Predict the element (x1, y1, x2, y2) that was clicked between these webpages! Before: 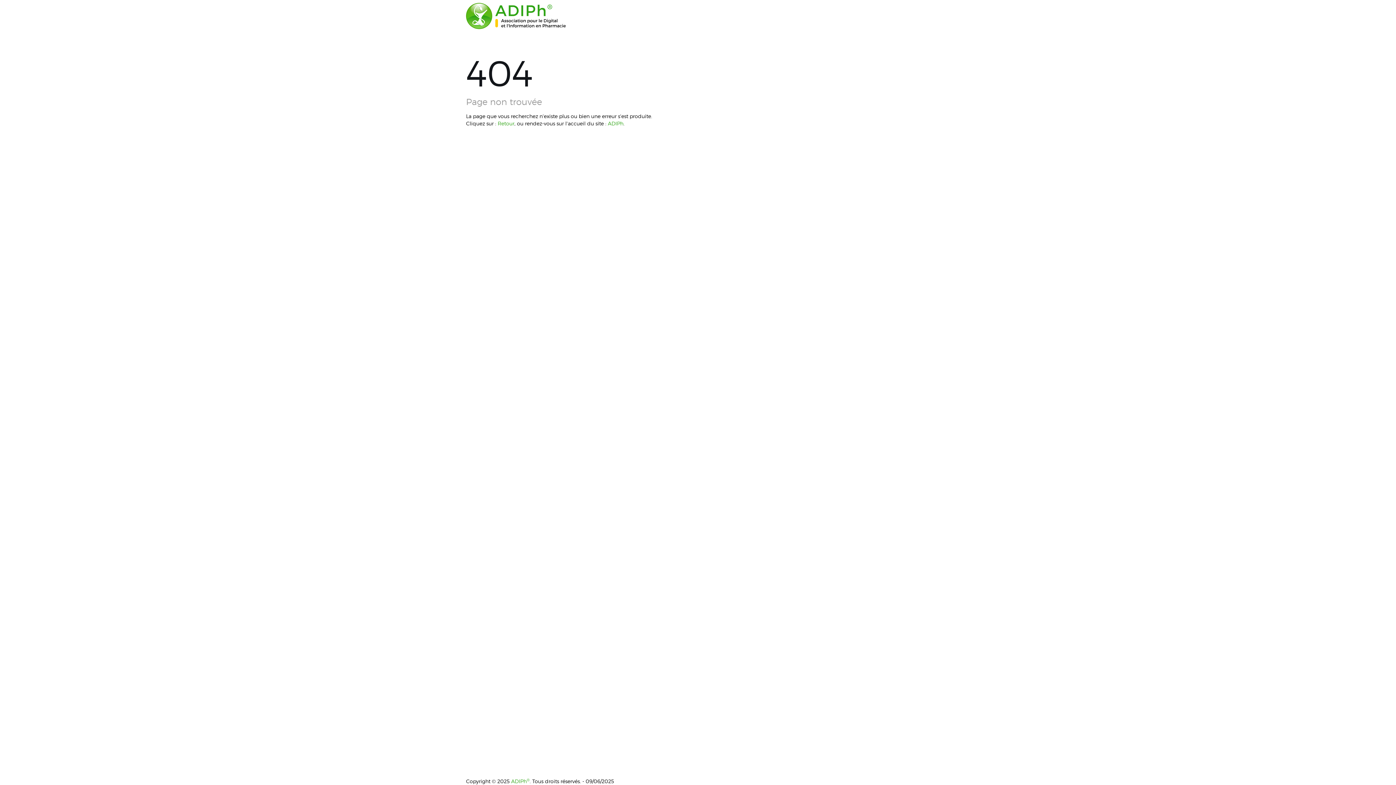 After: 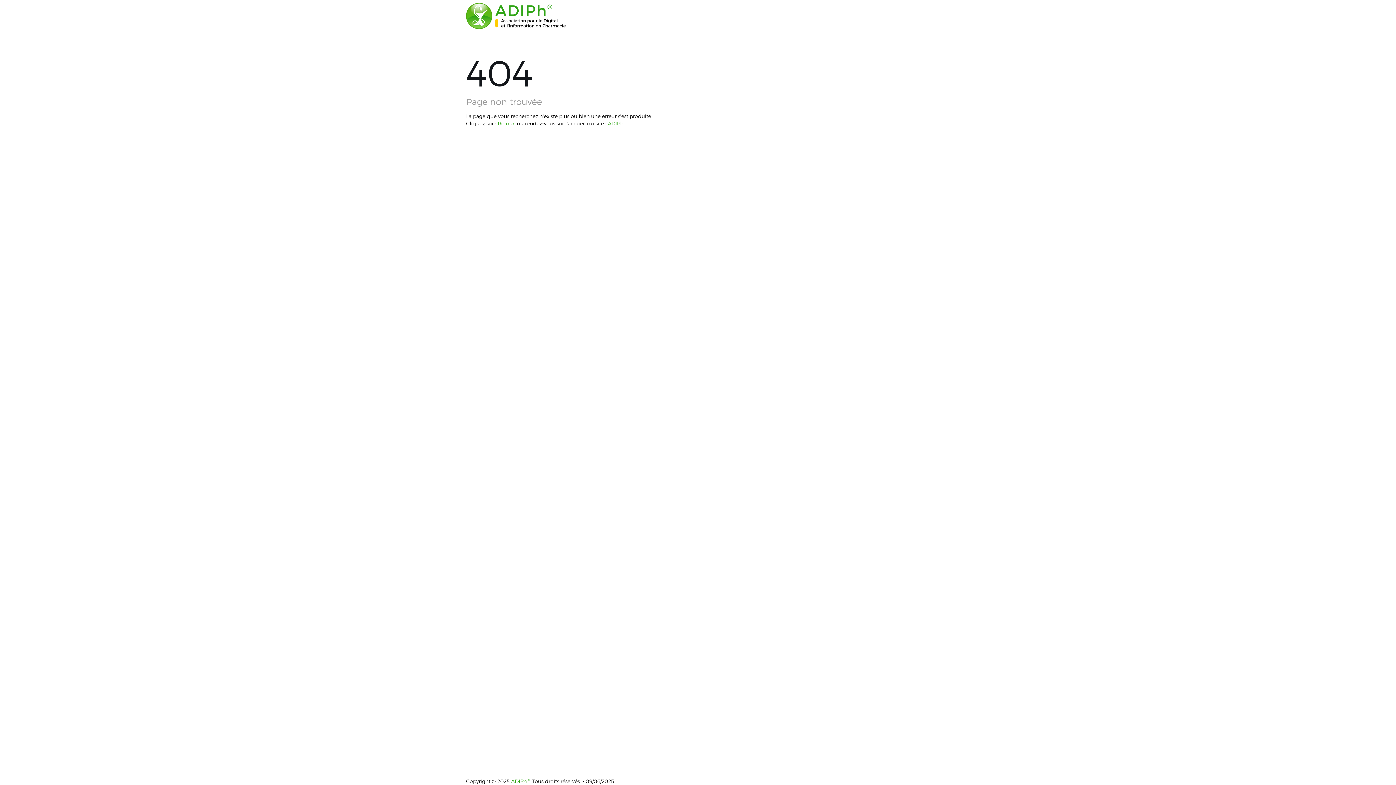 Action: bbox: (608, 120, 623, 126) label: ADIPh